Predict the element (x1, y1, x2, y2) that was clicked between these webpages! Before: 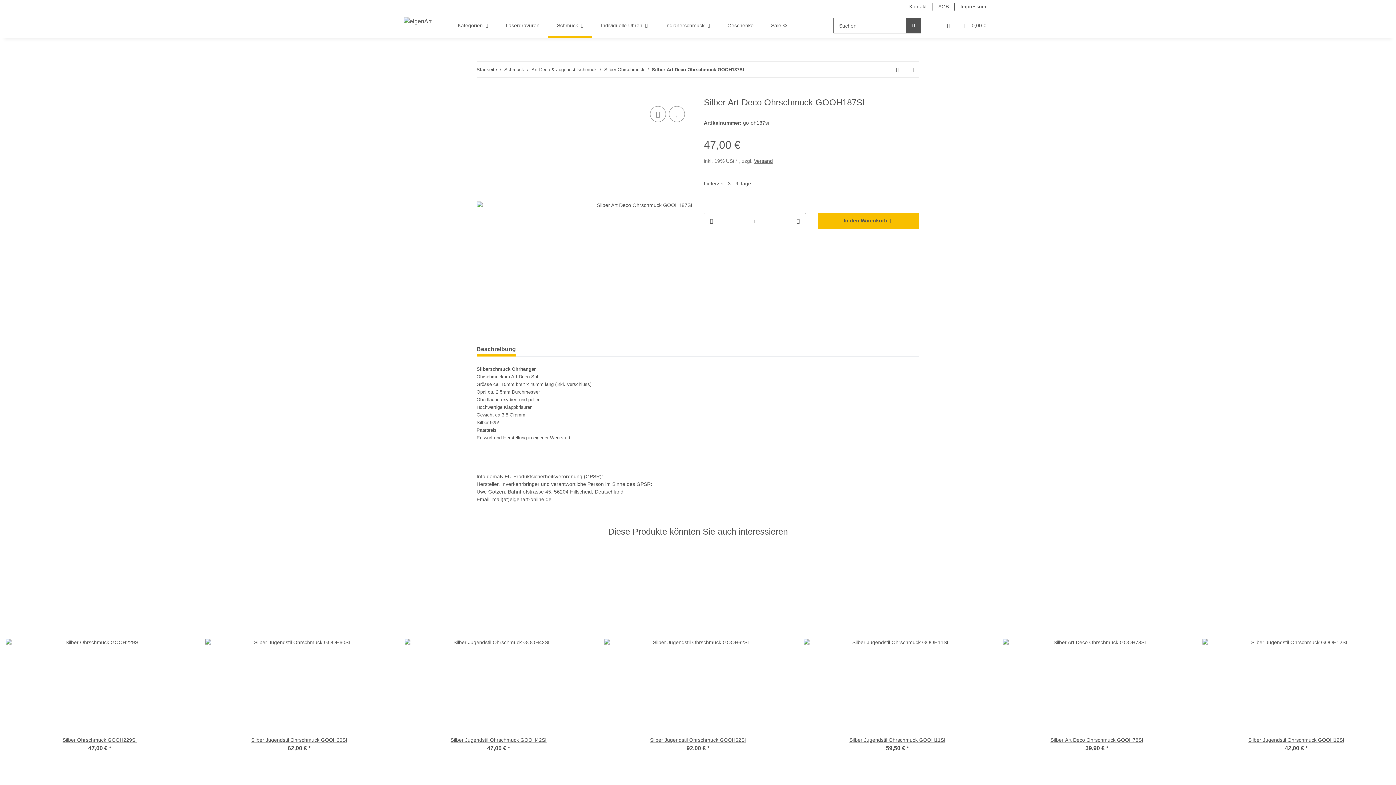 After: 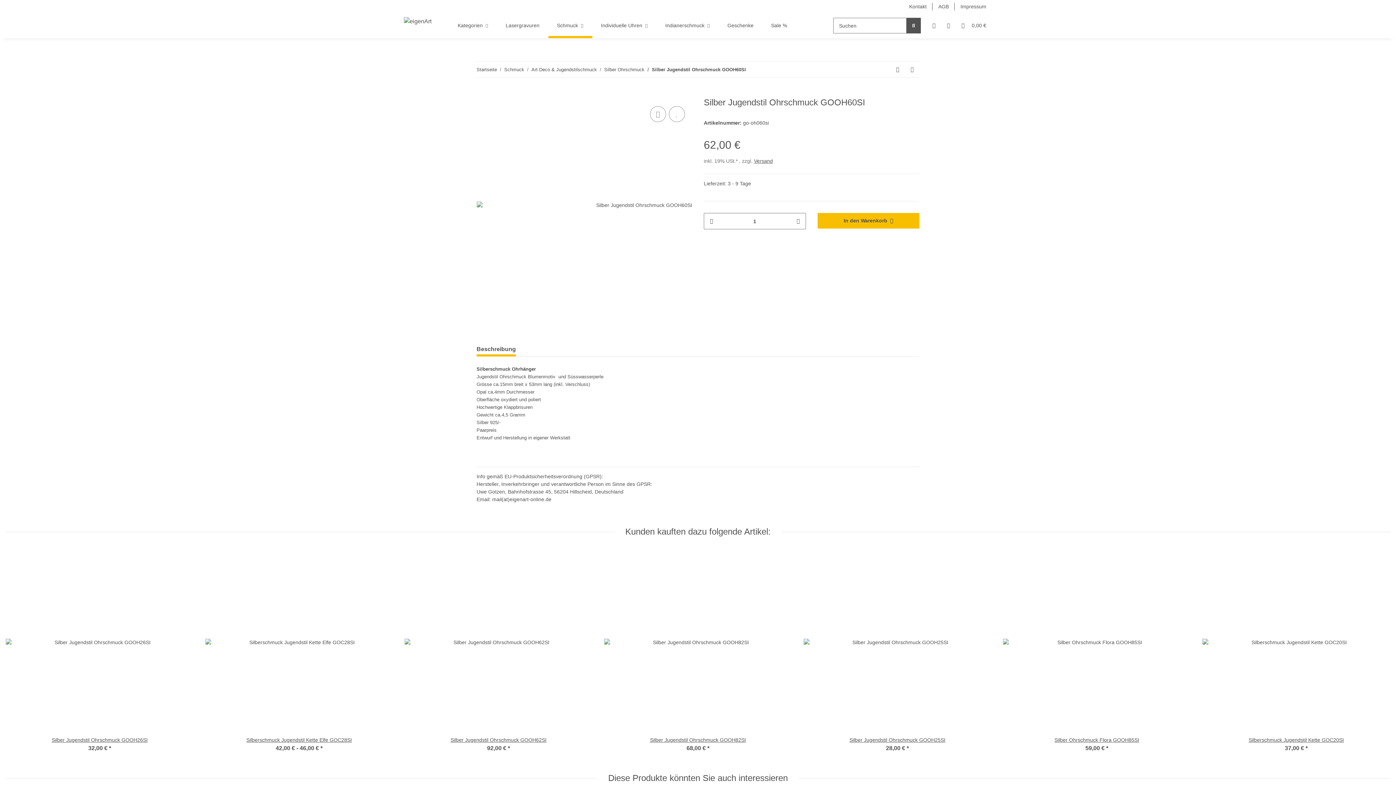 Action: label: Silber Jugendstil Ohrschmuck GOOH60SI bbox: (205, 736, 393, 744)